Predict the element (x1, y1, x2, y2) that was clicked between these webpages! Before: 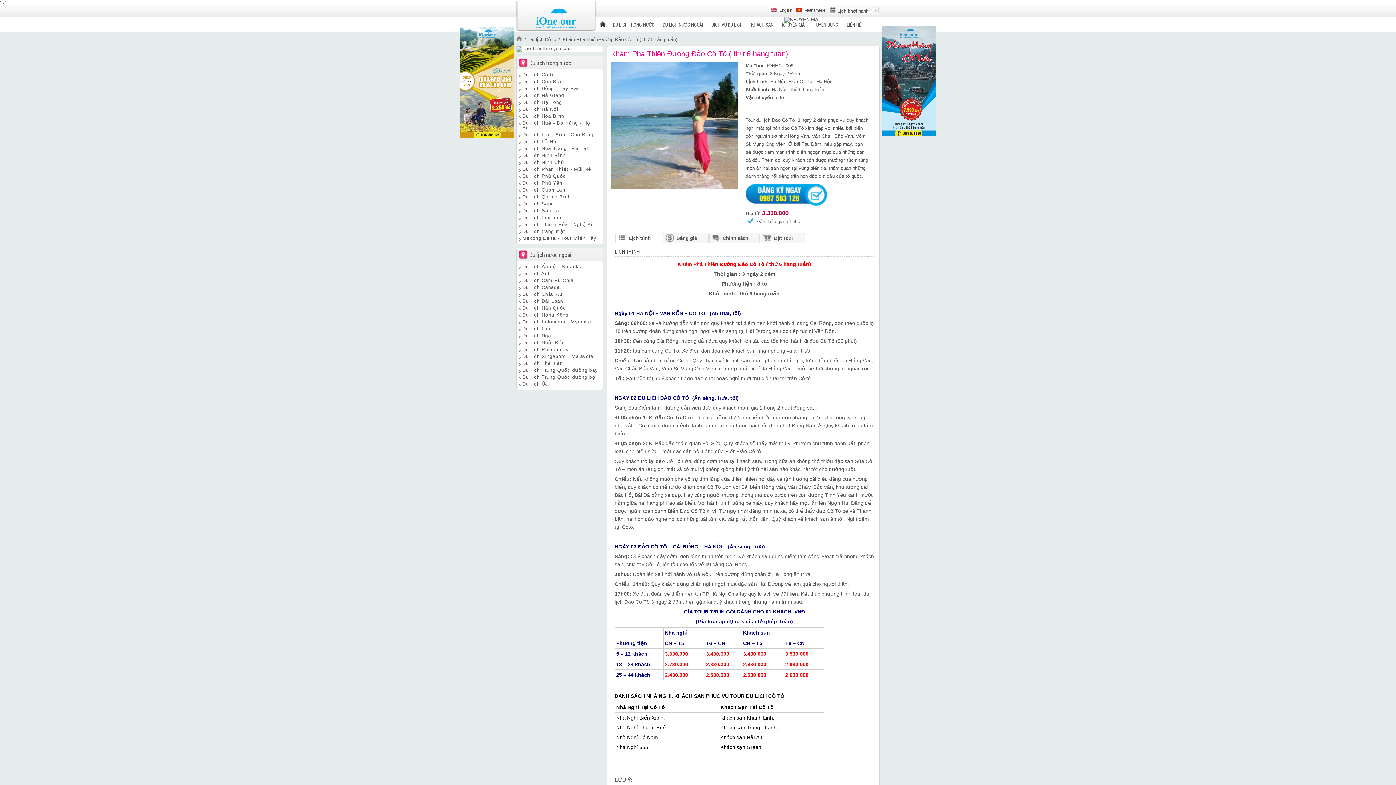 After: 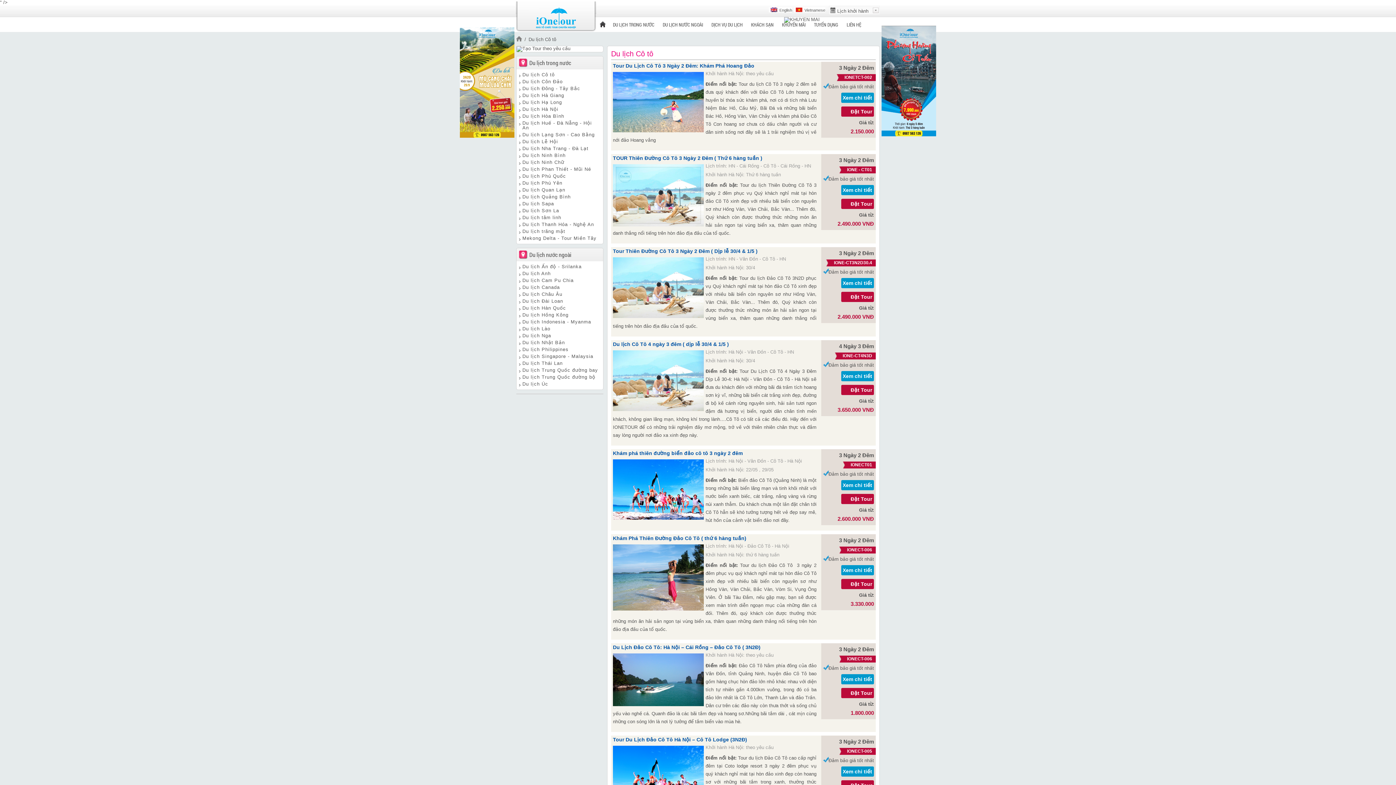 Action: bbox: (528, 36, 556, 42) label: Du lịch Cô tô